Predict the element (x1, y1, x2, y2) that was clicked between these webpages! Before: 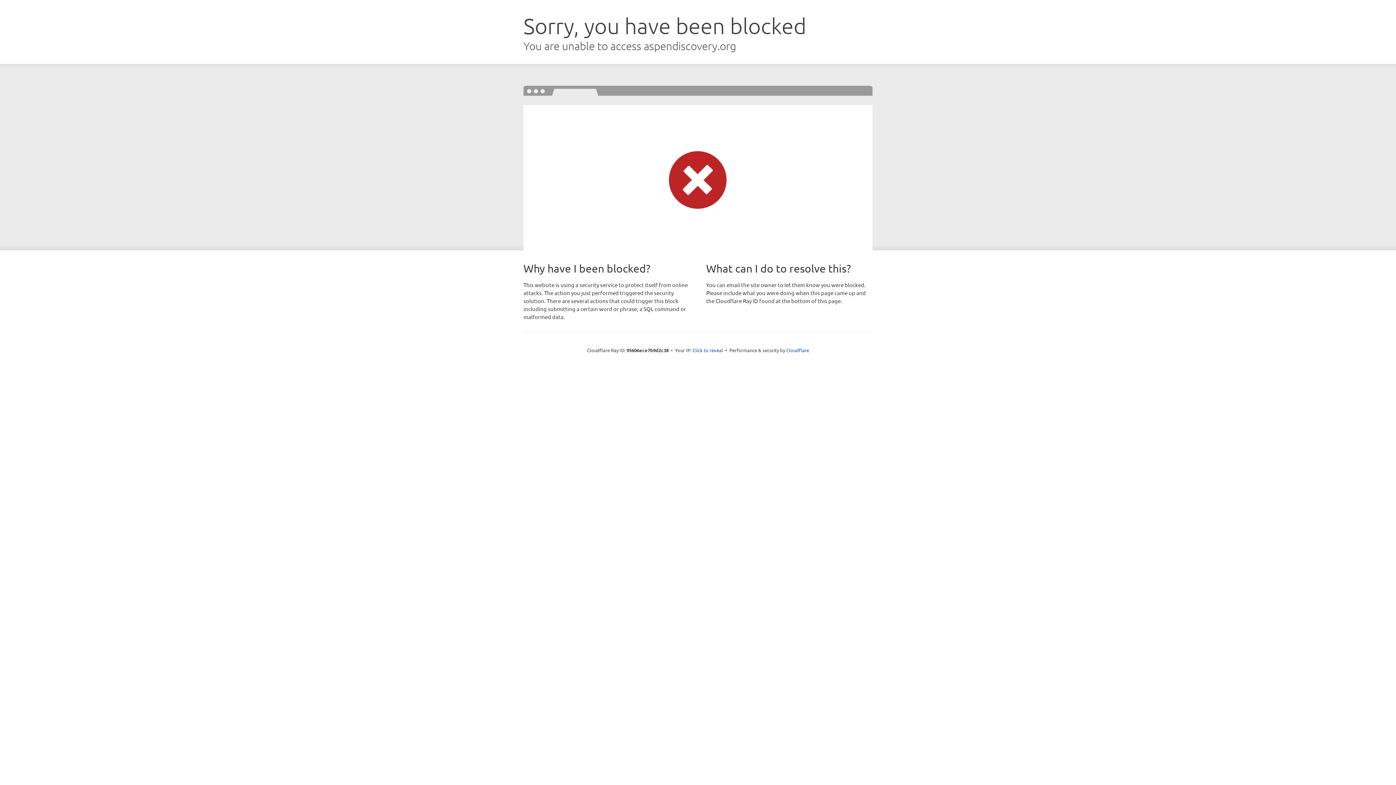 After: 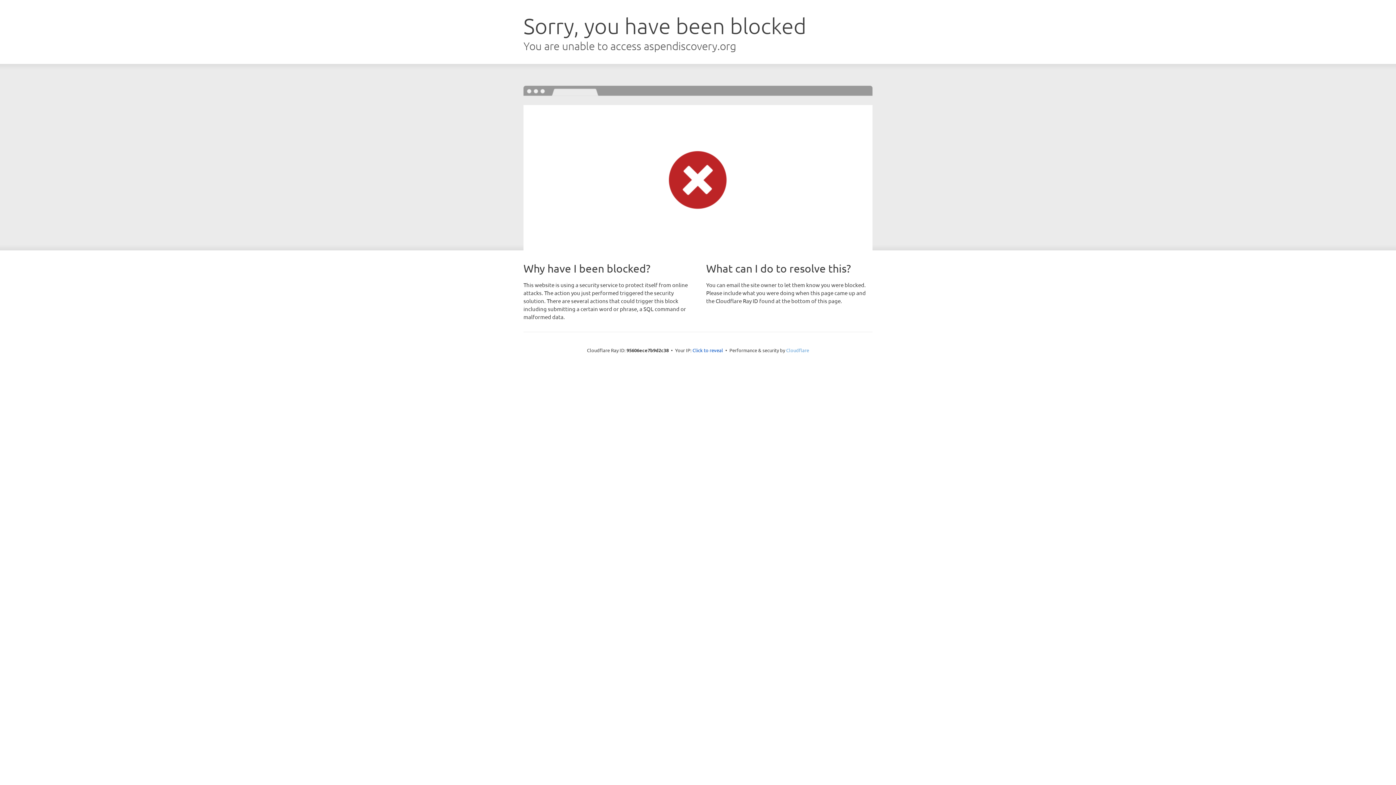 Action: label: Cloudflare bbox: (786, 347, 809, 353)